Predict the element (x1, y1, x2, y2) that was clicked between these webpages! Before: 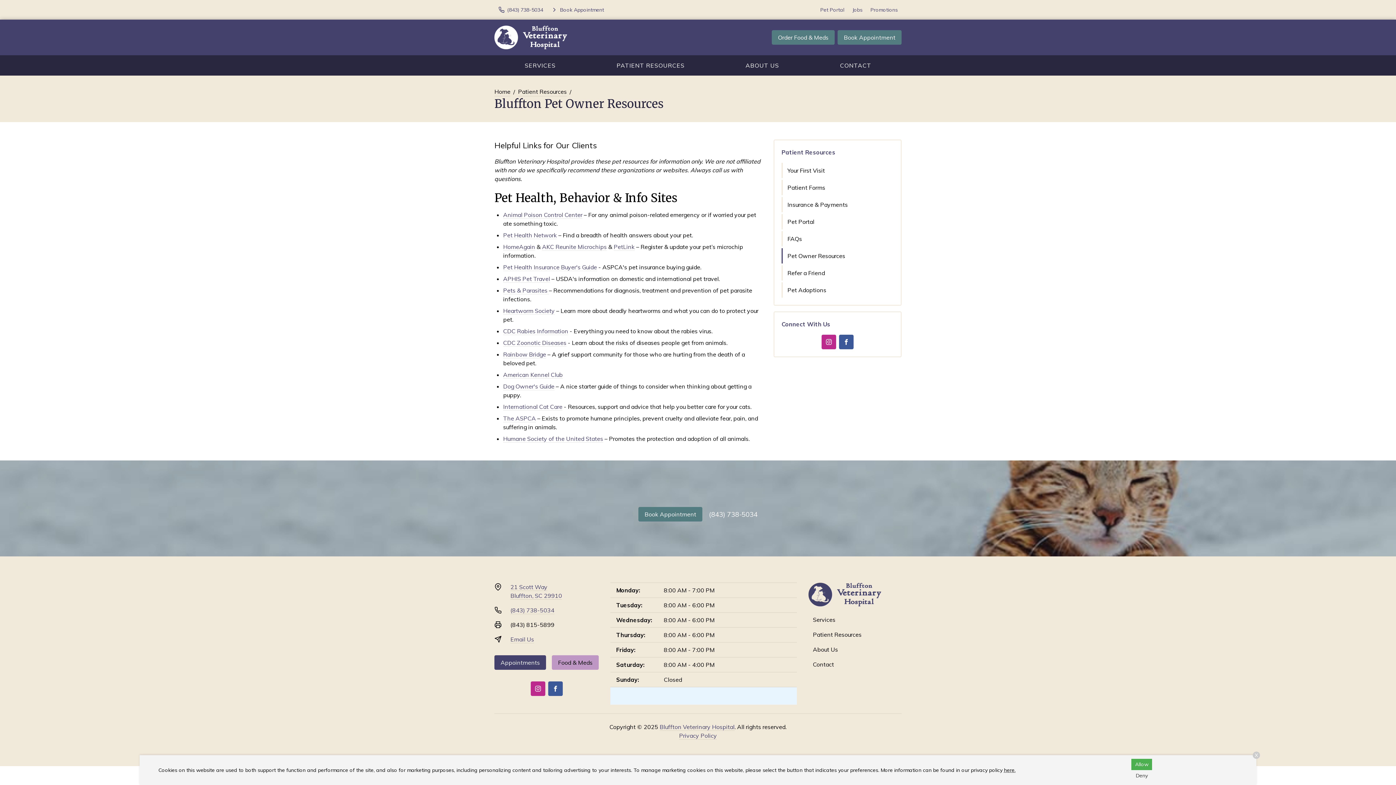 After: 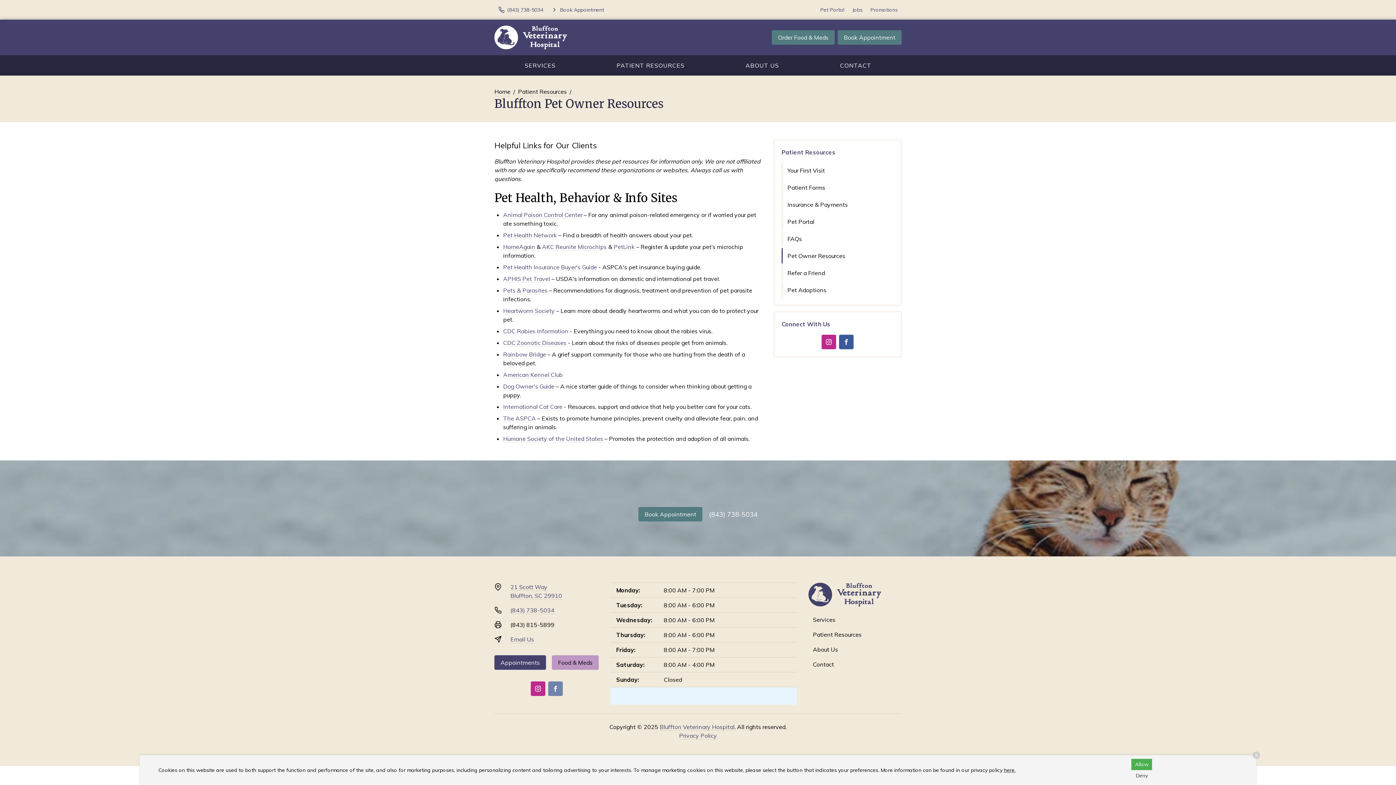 Action: bbox: (548, 681, 562, 696) label: Facebook